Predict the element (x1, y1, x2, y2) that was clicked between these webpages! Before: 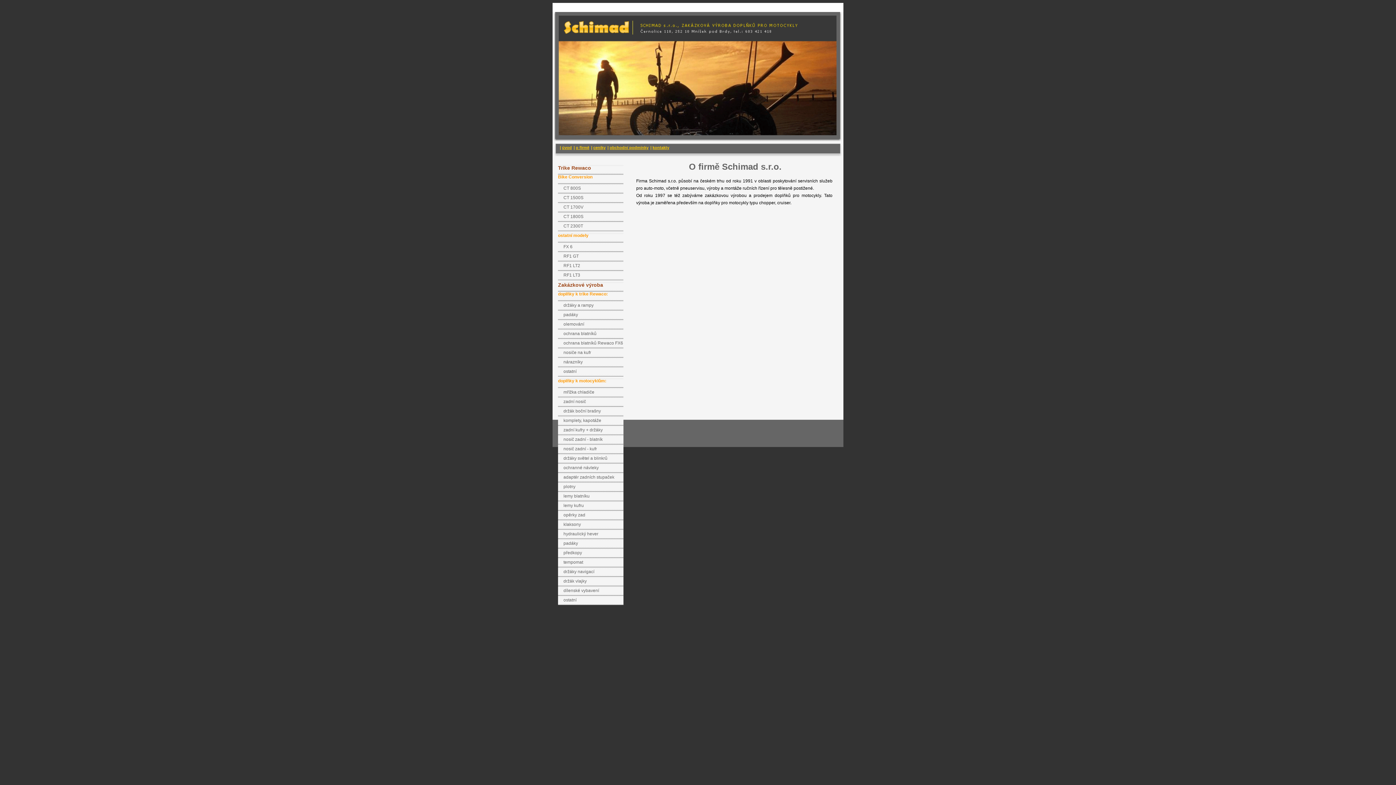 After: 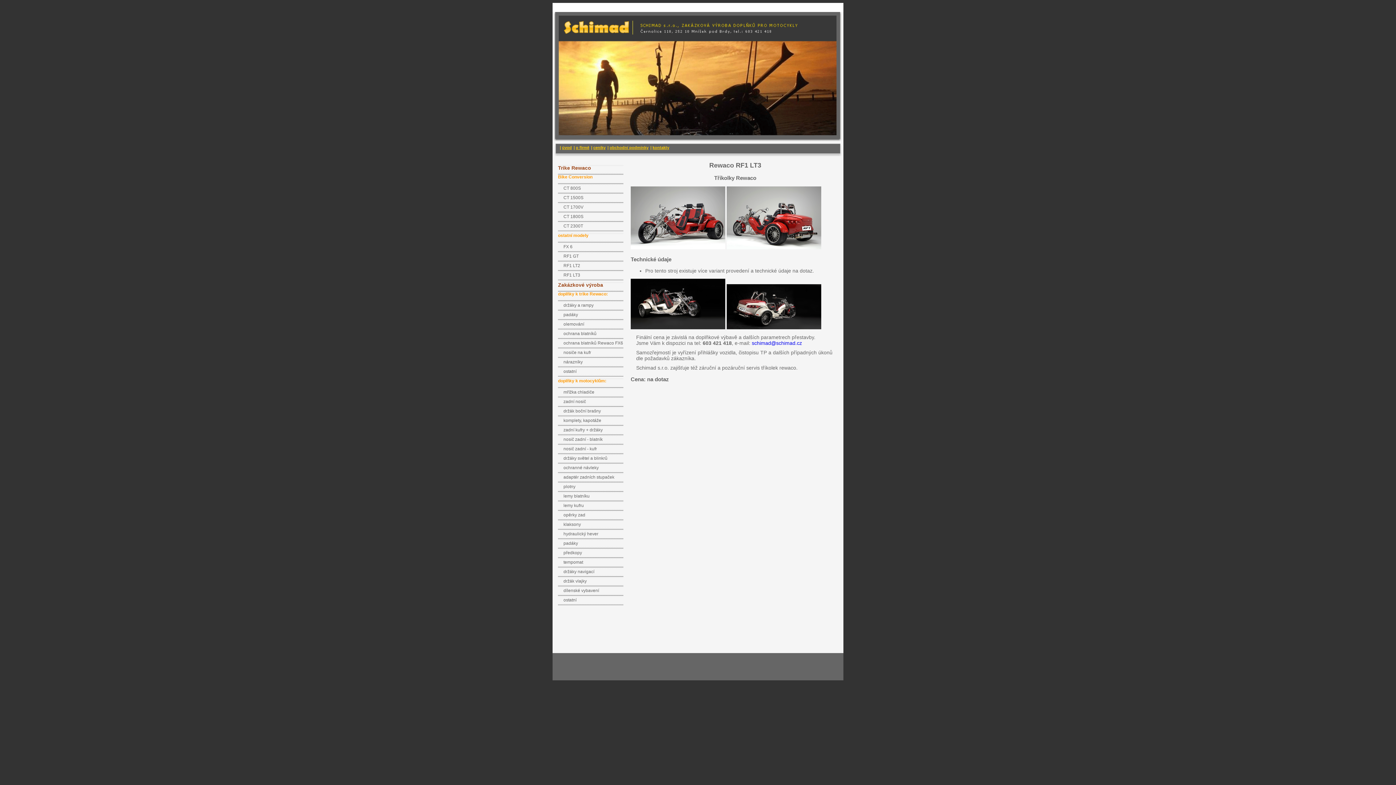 Action: bbox: (558, 270, 623, 280) label: RF1 LT3